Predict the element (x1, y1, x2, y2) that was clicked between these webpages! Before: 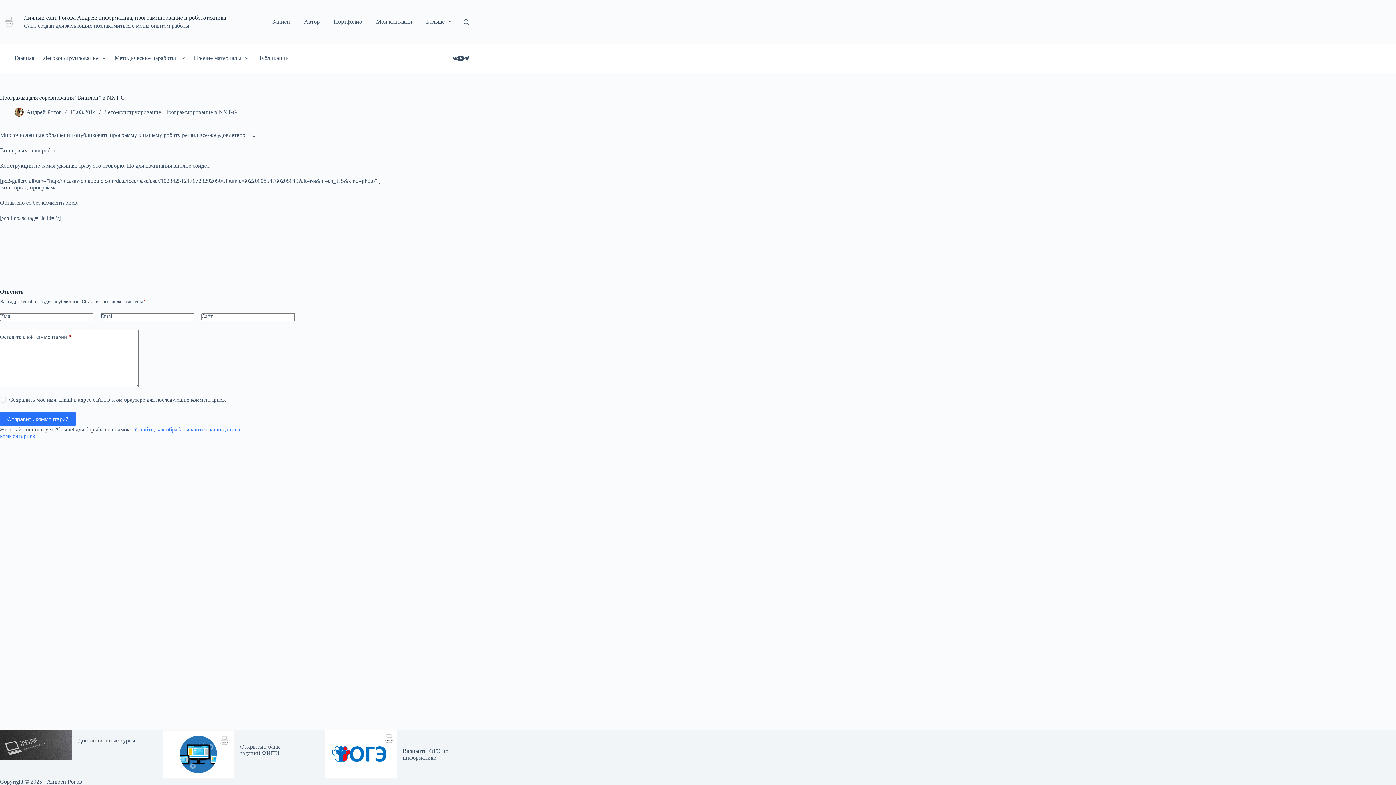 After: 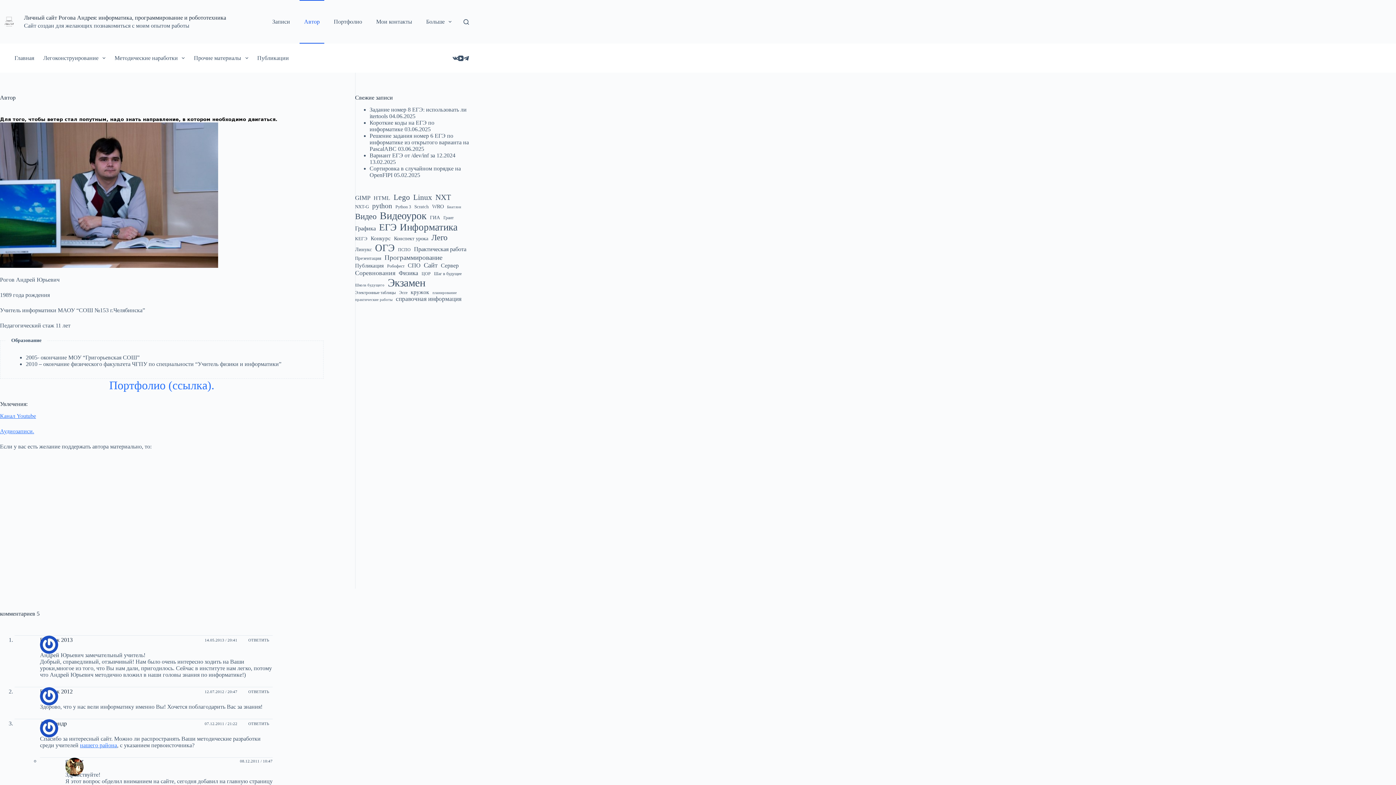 Action: label: Автор bbox: (299, 0, 324, 43)